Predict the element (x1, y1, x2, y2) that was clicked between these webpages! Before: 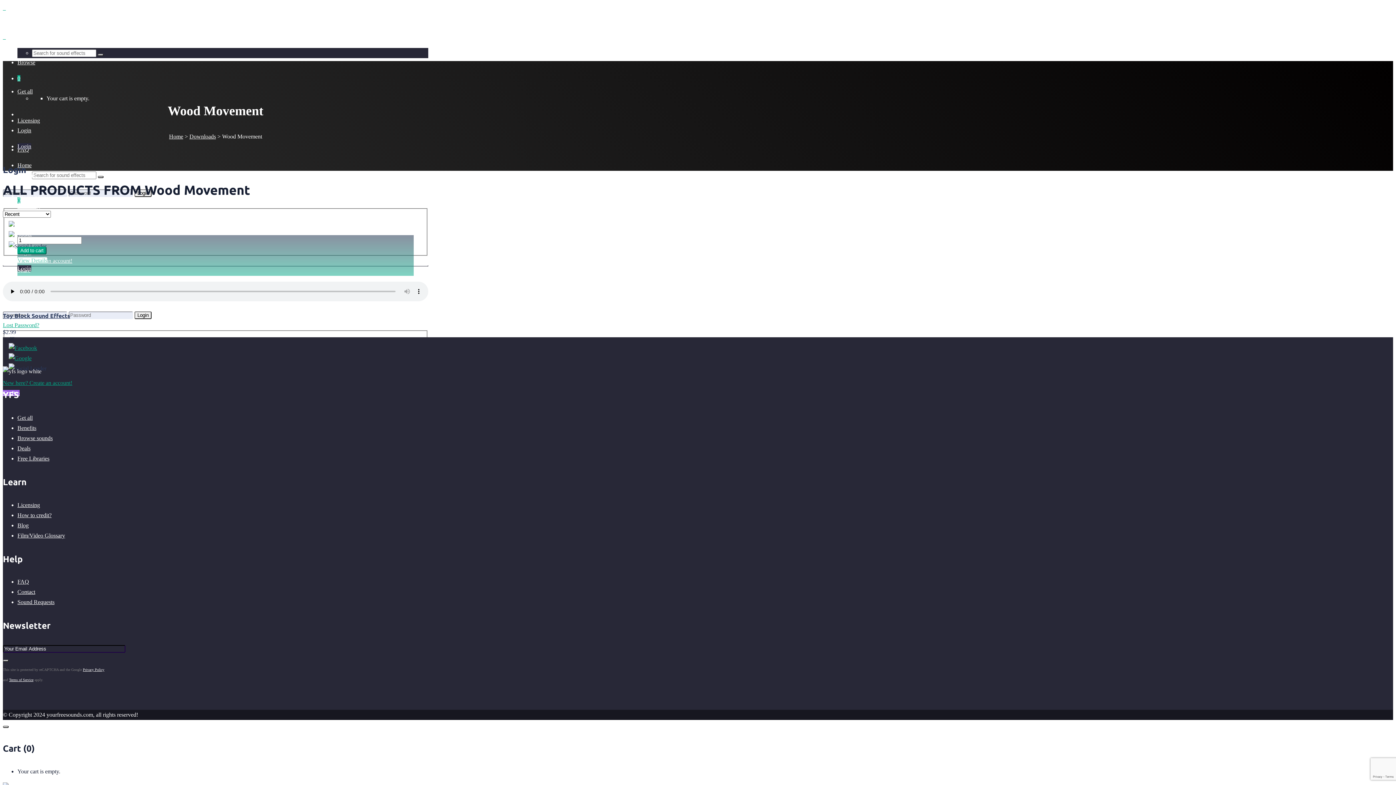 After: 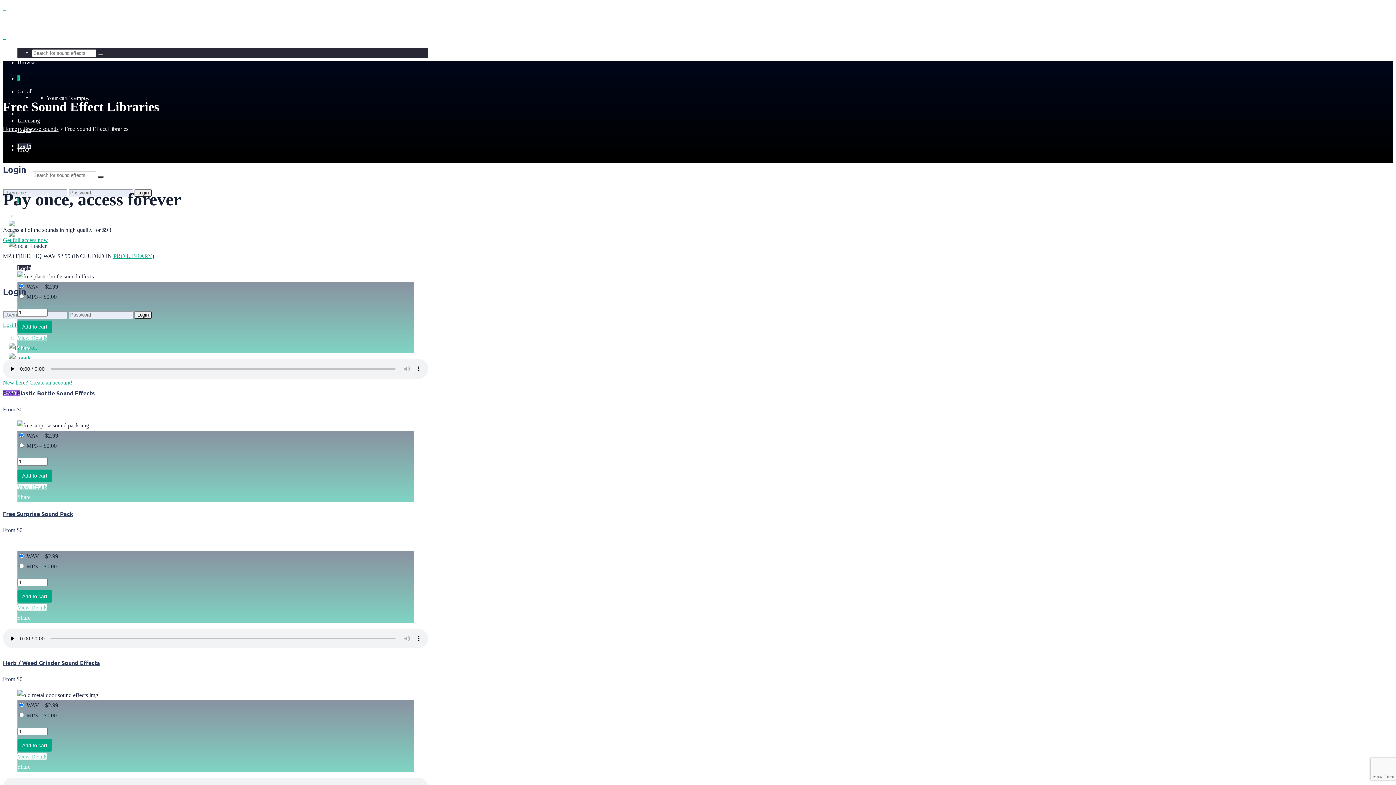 Action: label: Free Libraries bbox: (17, 455, 49, 461)